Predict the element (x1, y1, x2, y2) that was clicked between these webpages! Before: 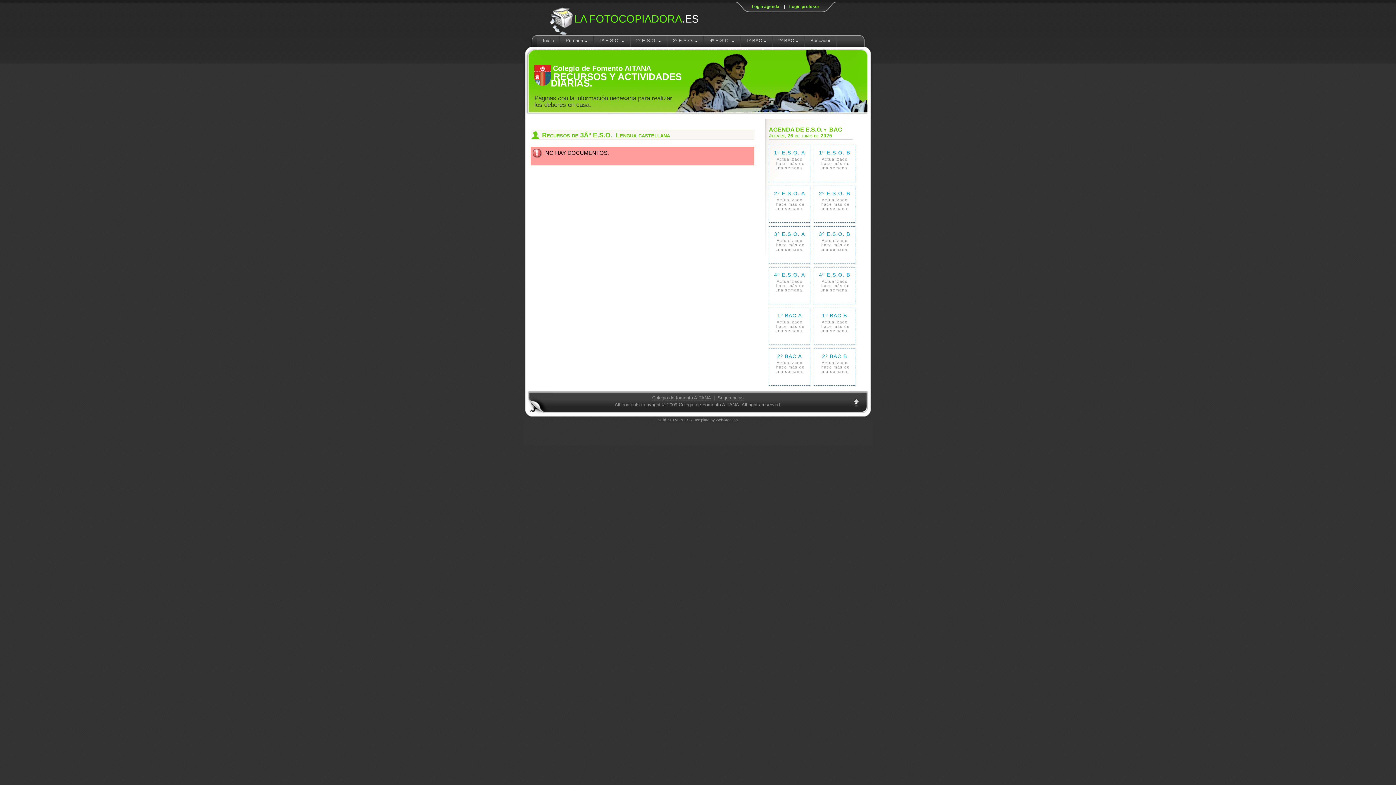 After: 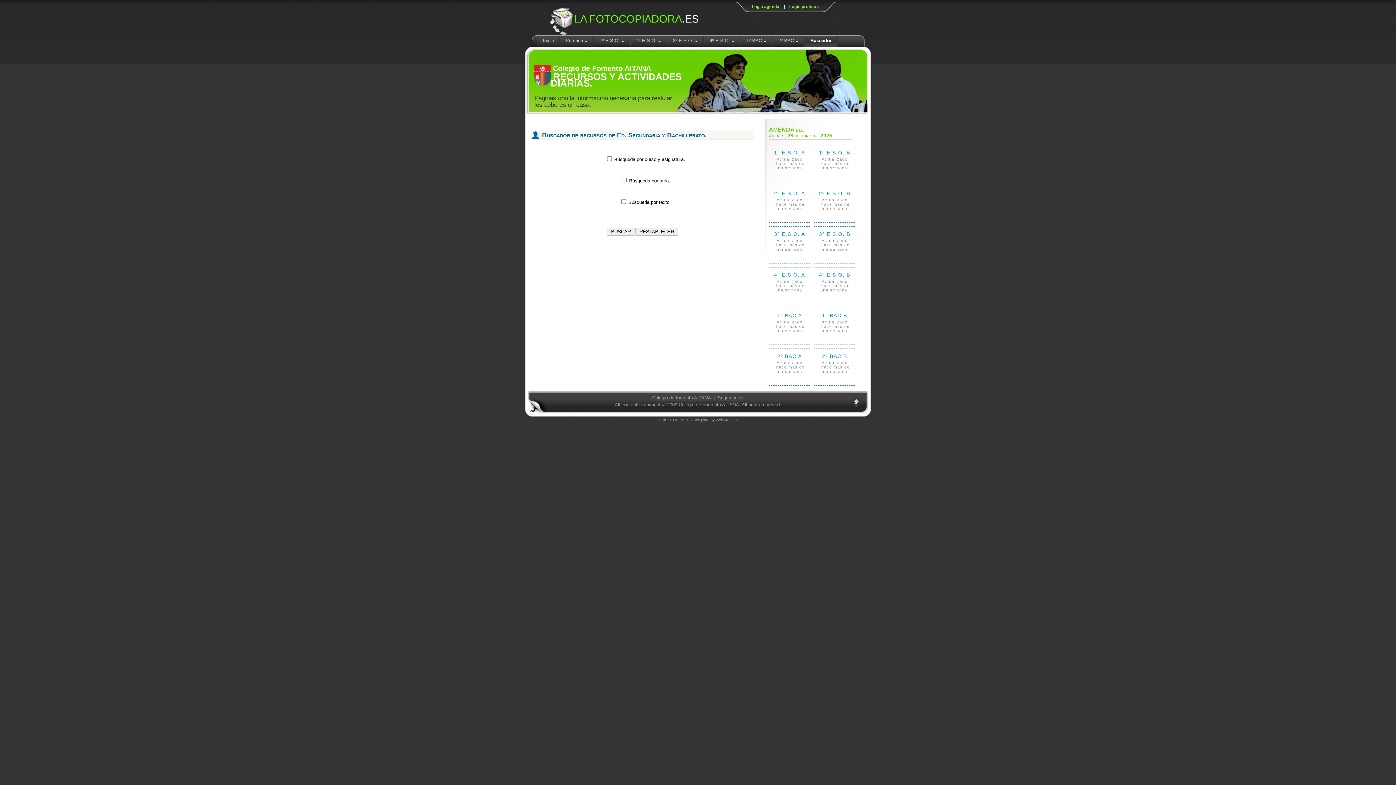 Action: bbox: (805, 34, 836, 46) label: Buscador